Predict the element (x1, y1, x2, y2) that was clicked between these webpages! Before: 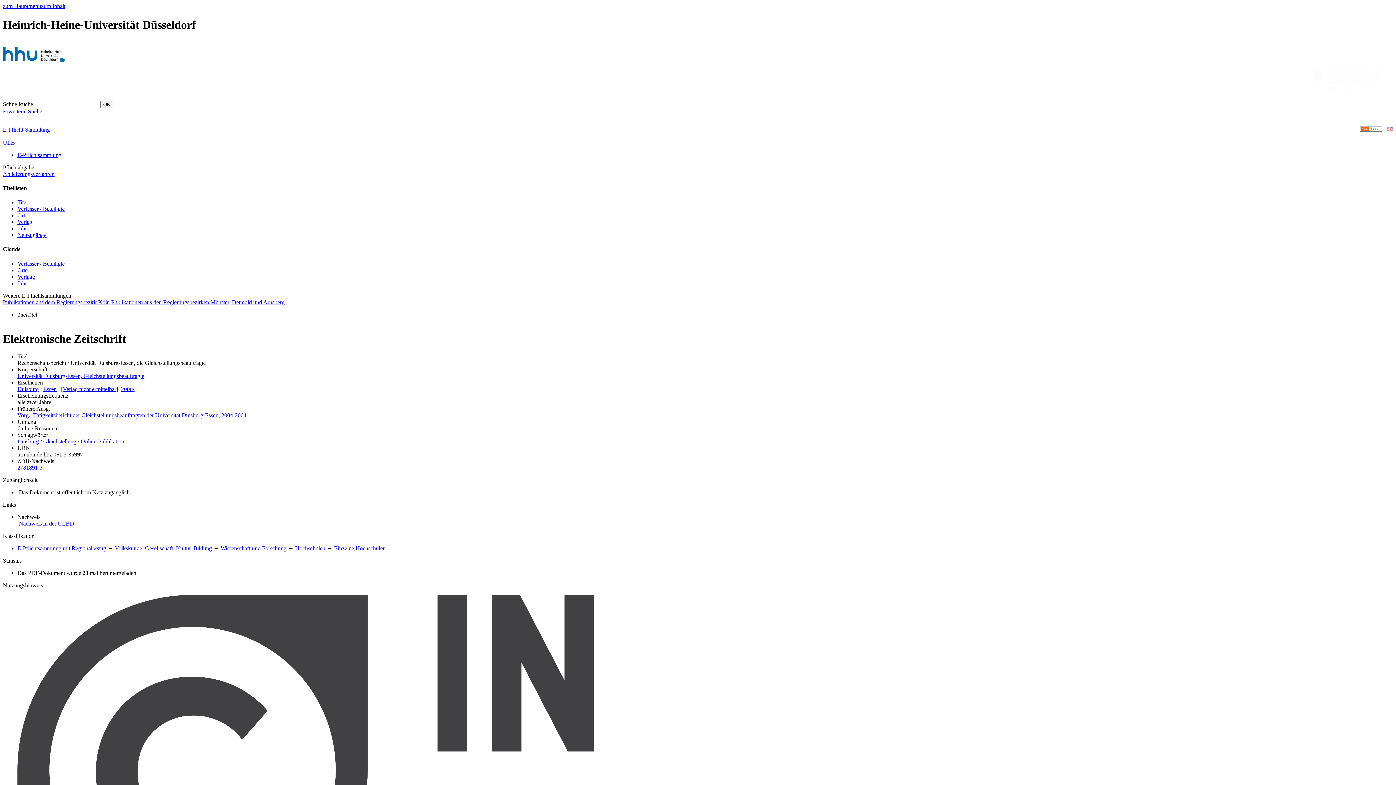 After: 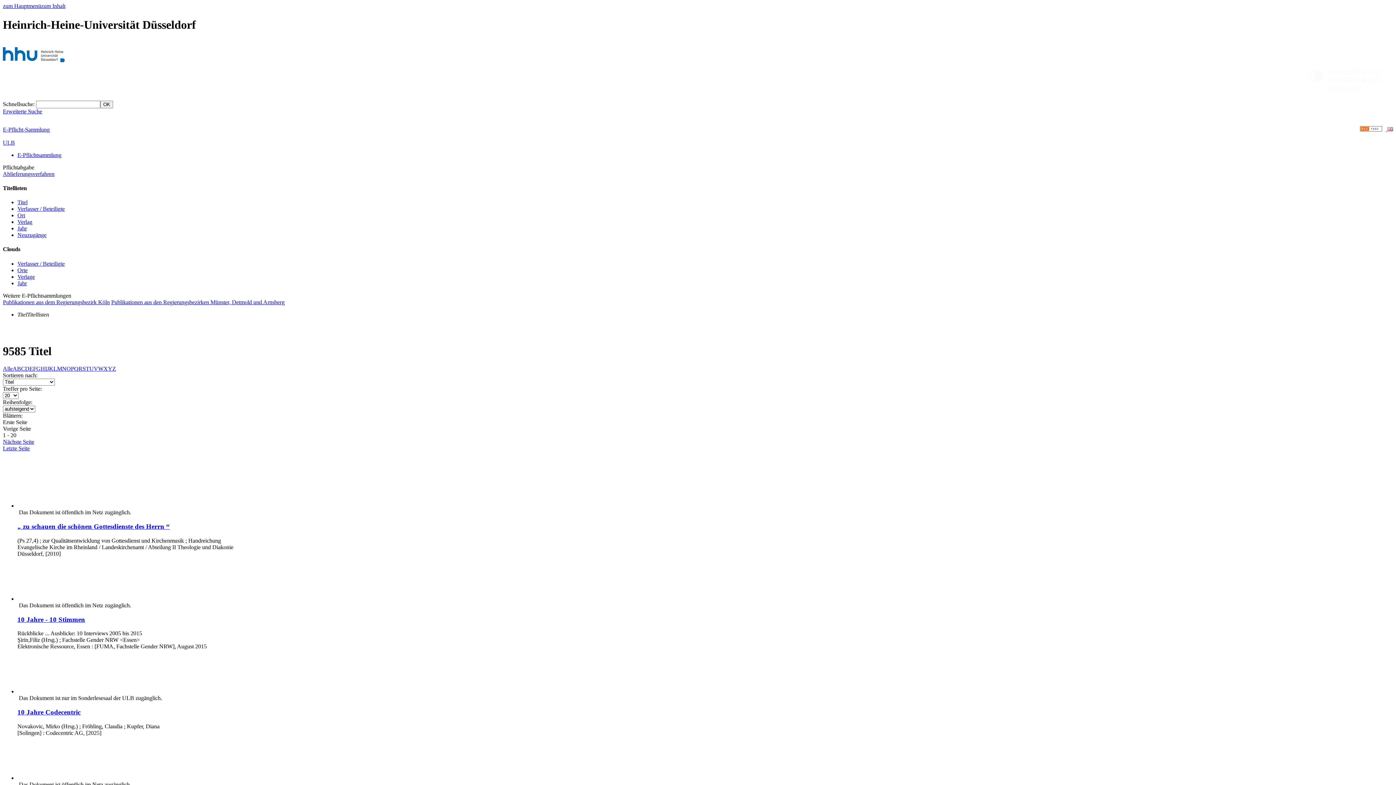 Action: label: Titel bbox: (17, 199, 27, 205)